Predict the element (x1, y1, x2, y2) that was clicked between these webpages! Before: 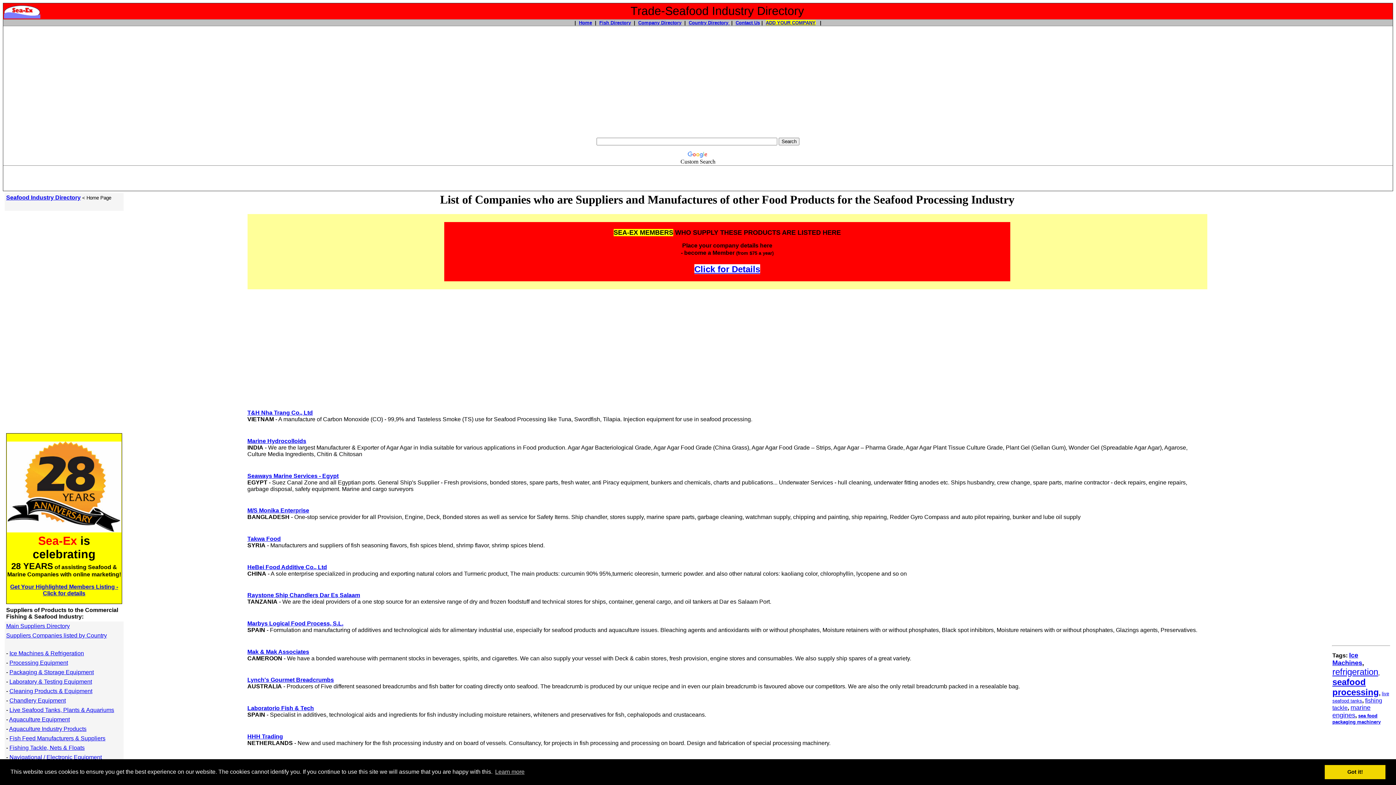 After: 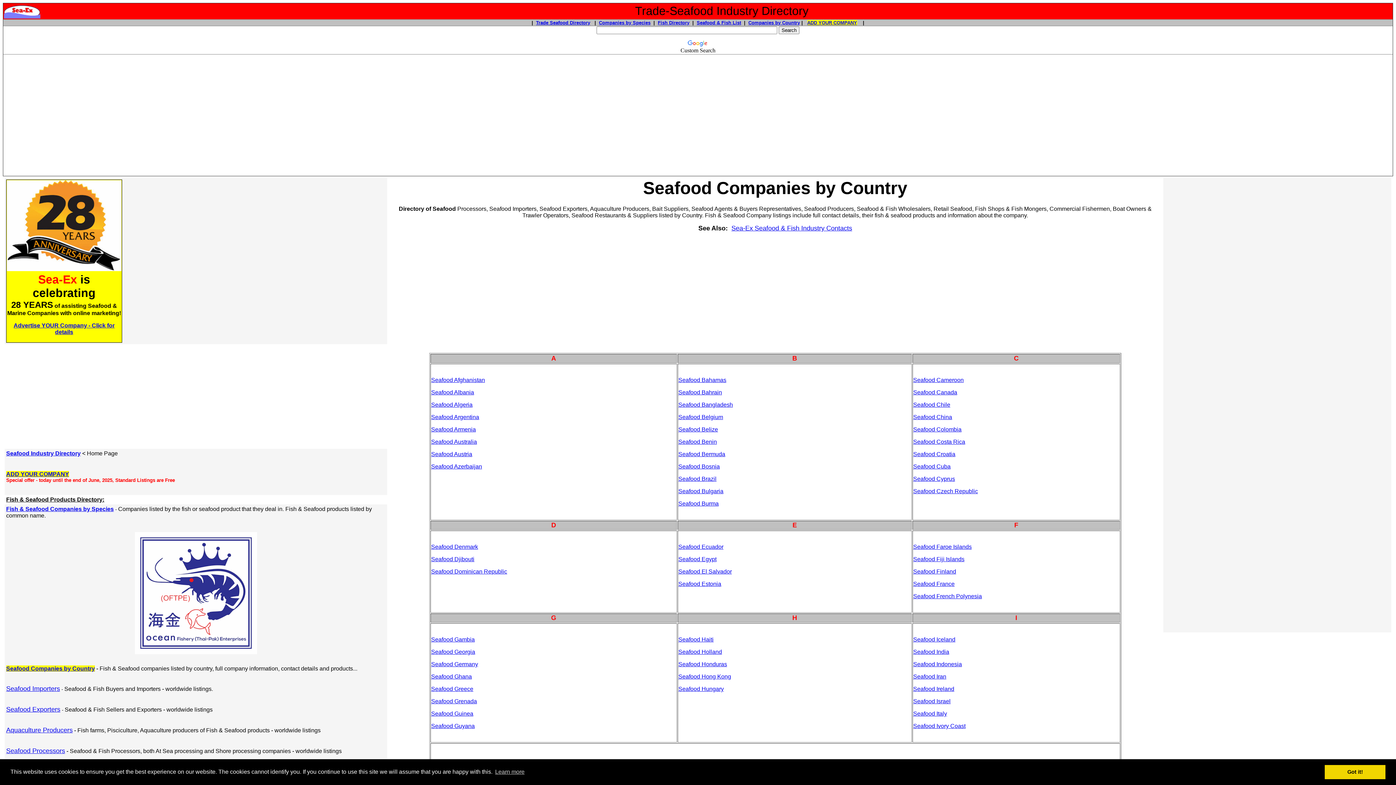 Action: label: Country Directory  bbox: (688, 20, 730, 25)